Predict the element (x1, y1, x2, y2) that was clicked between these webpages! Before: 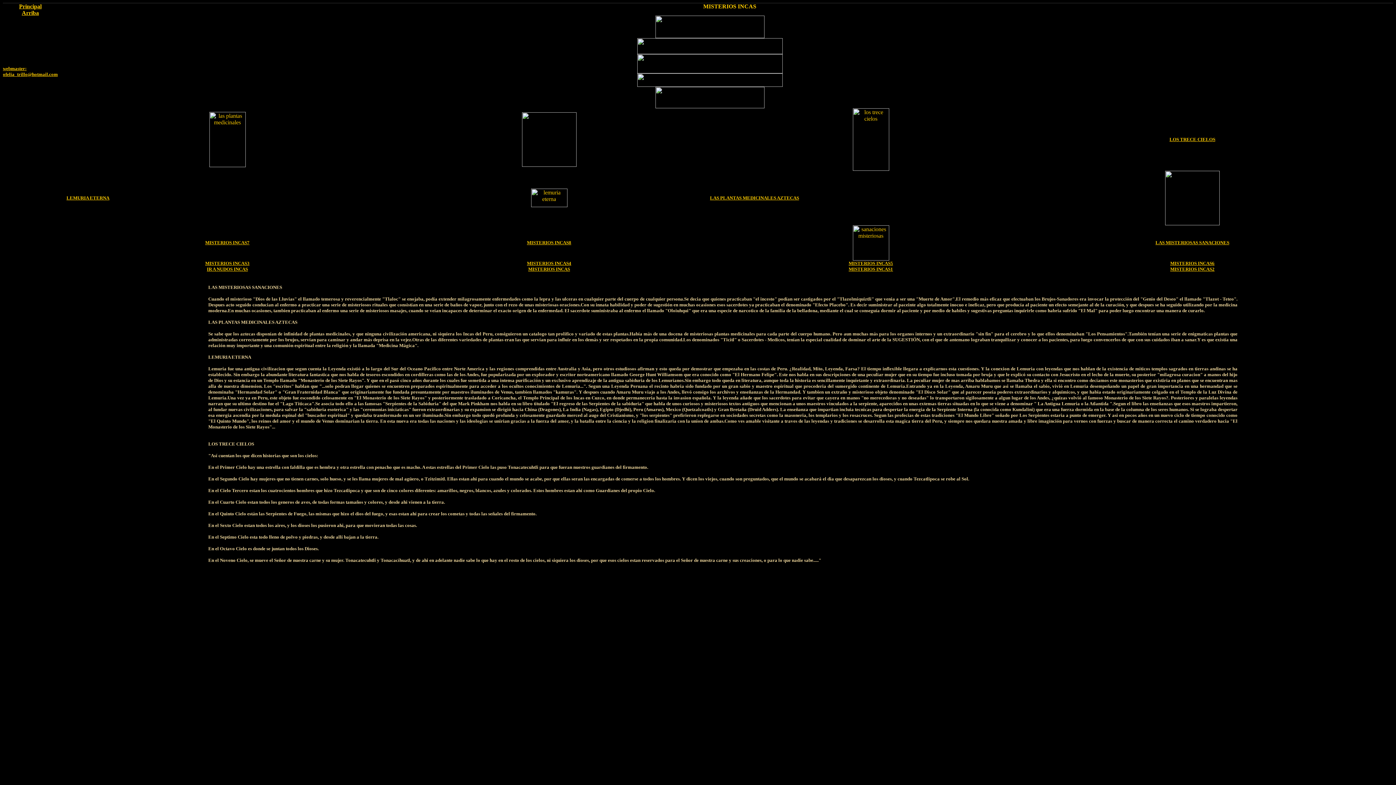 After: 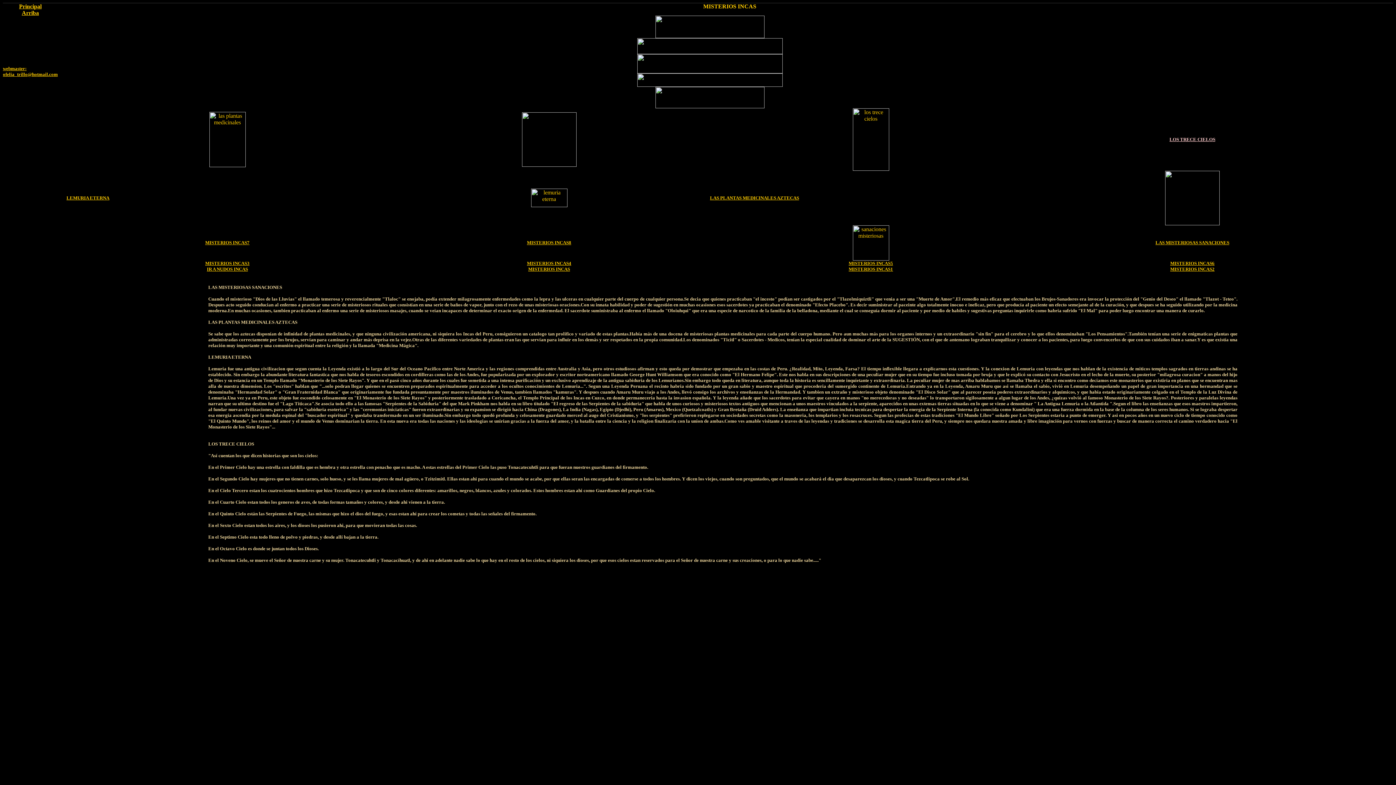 Action: bbox: (1169, 136, 1215, 142) label: LOS TRECE CIELOS